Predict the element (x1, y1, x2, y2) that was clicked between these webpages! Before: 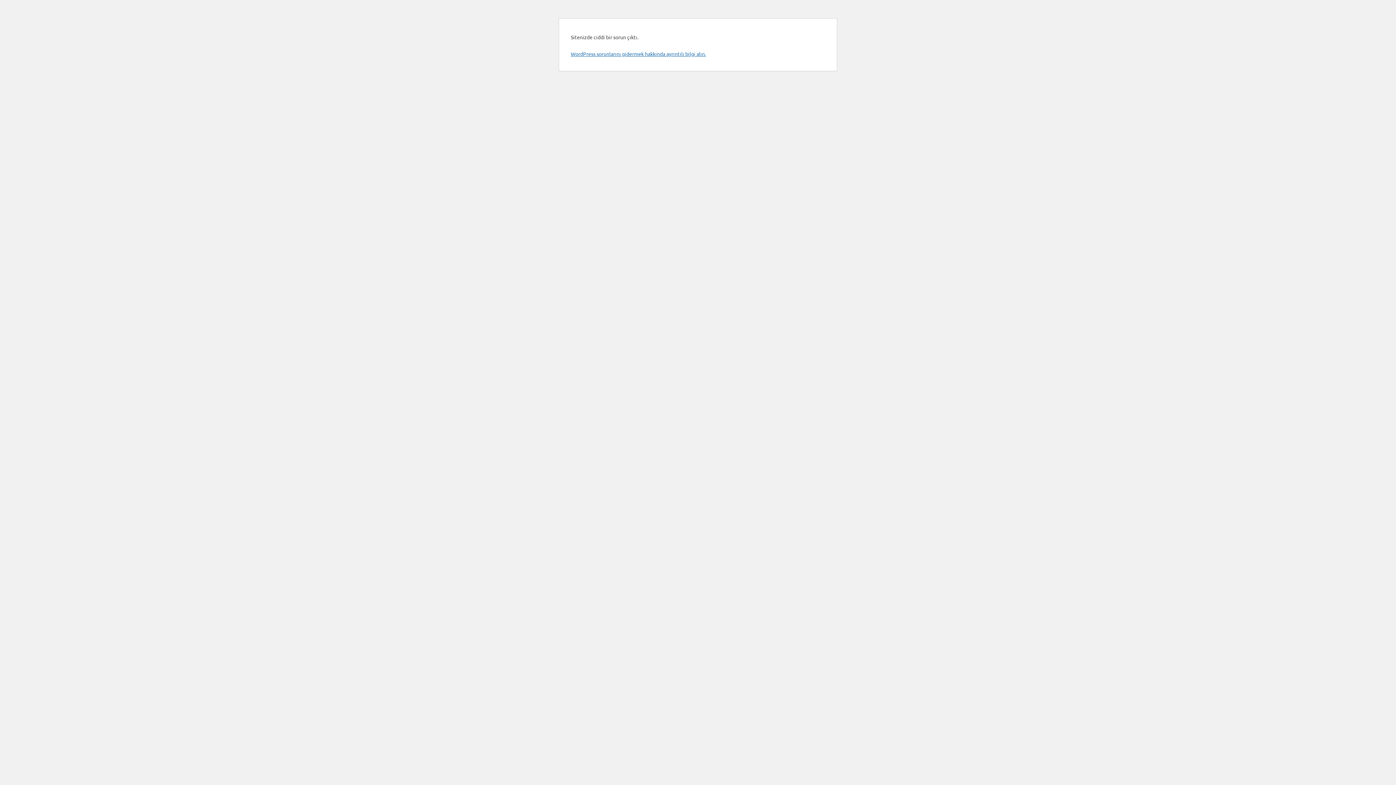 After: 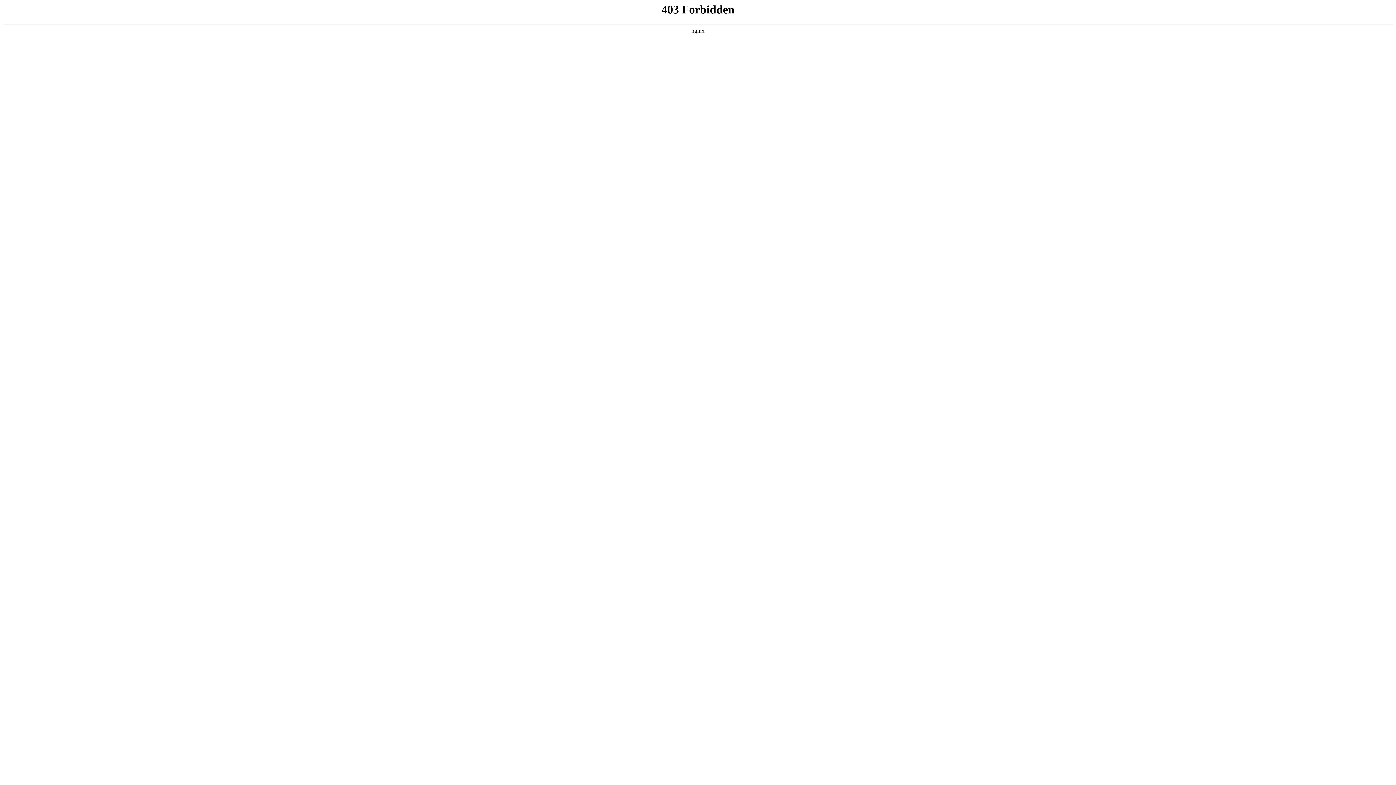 Action: bbox: (570, 50, 706, 57) label: WordPress sorunlarını gidermek hakkında ayrıntılı bilgi alın.